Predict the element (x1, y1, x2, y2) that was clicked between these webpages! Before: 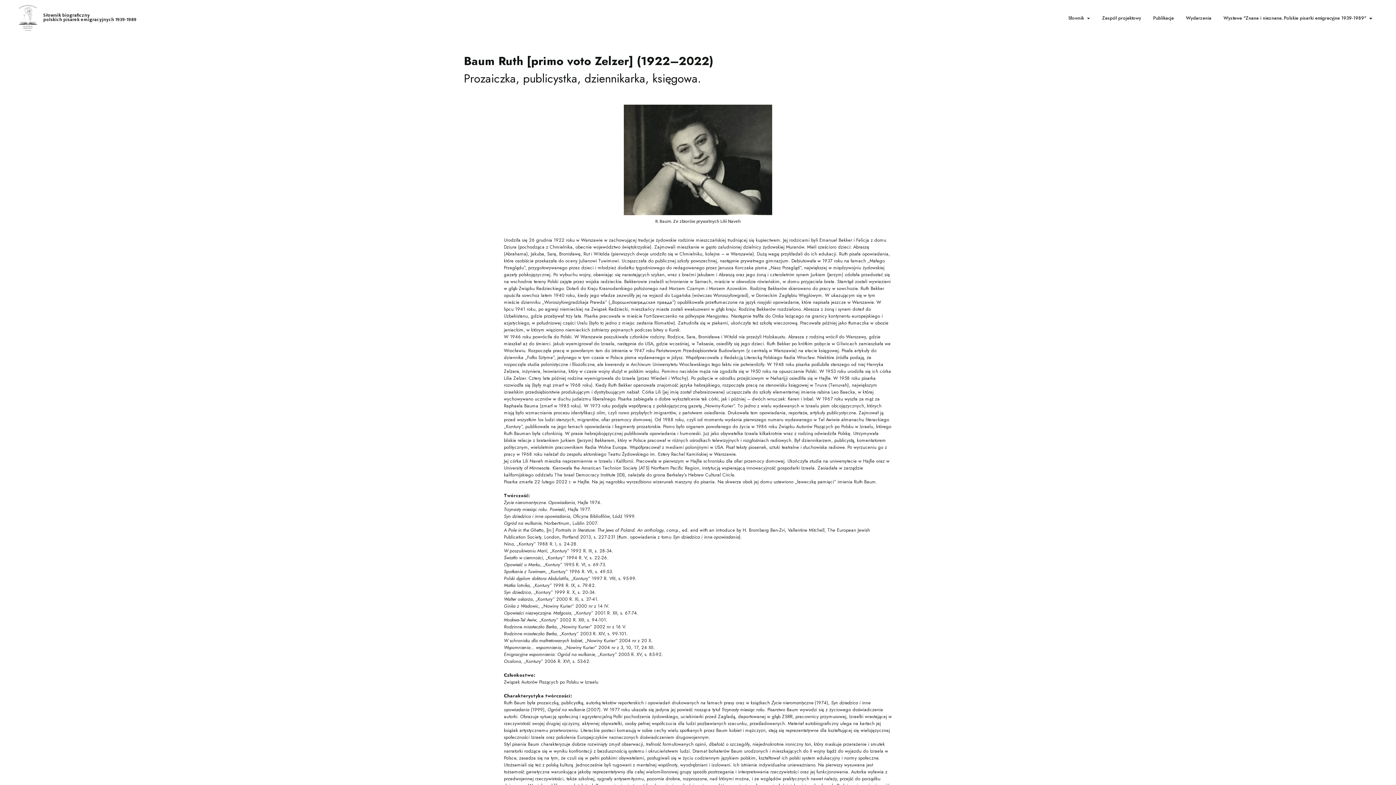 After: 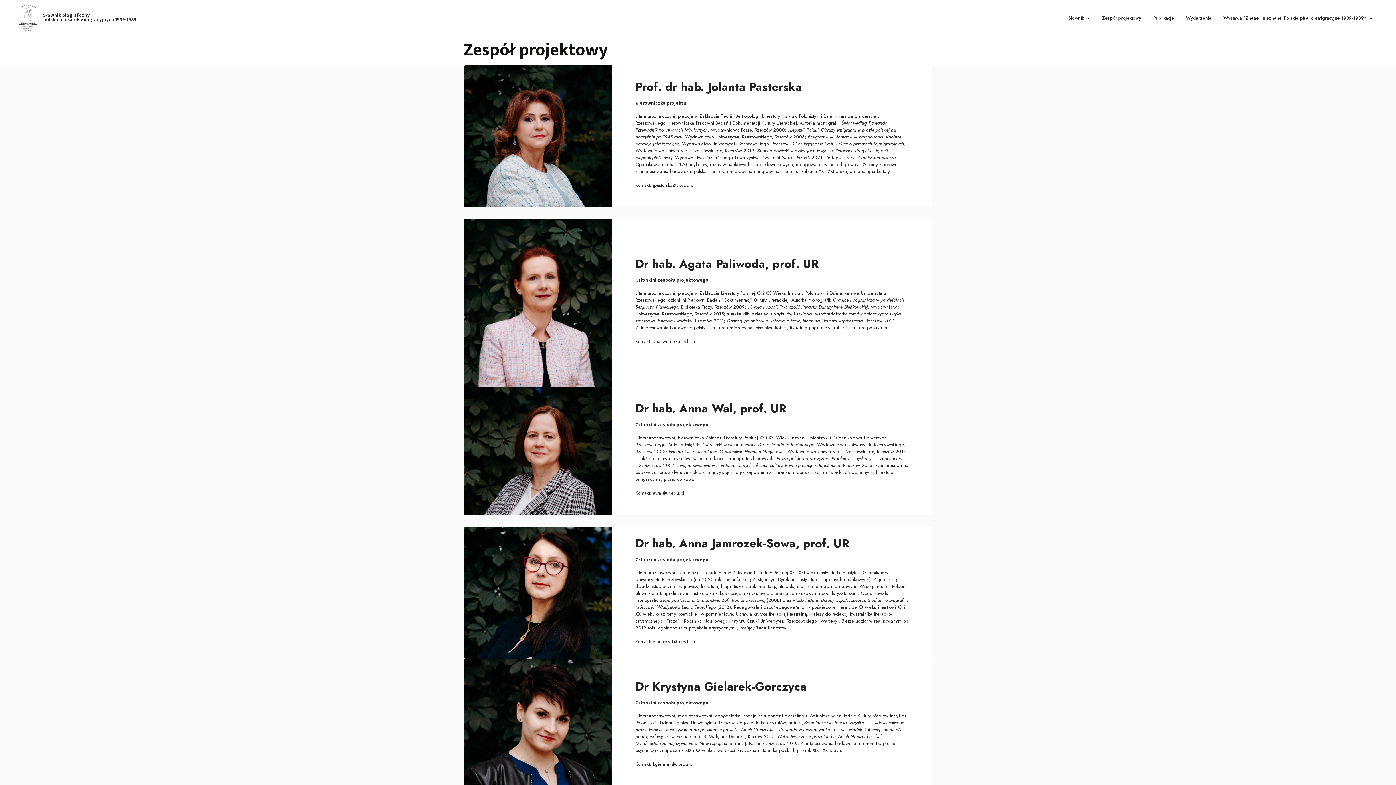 Action: label: Zespół projektowy bbox: (1101, 14, 1142, 21)